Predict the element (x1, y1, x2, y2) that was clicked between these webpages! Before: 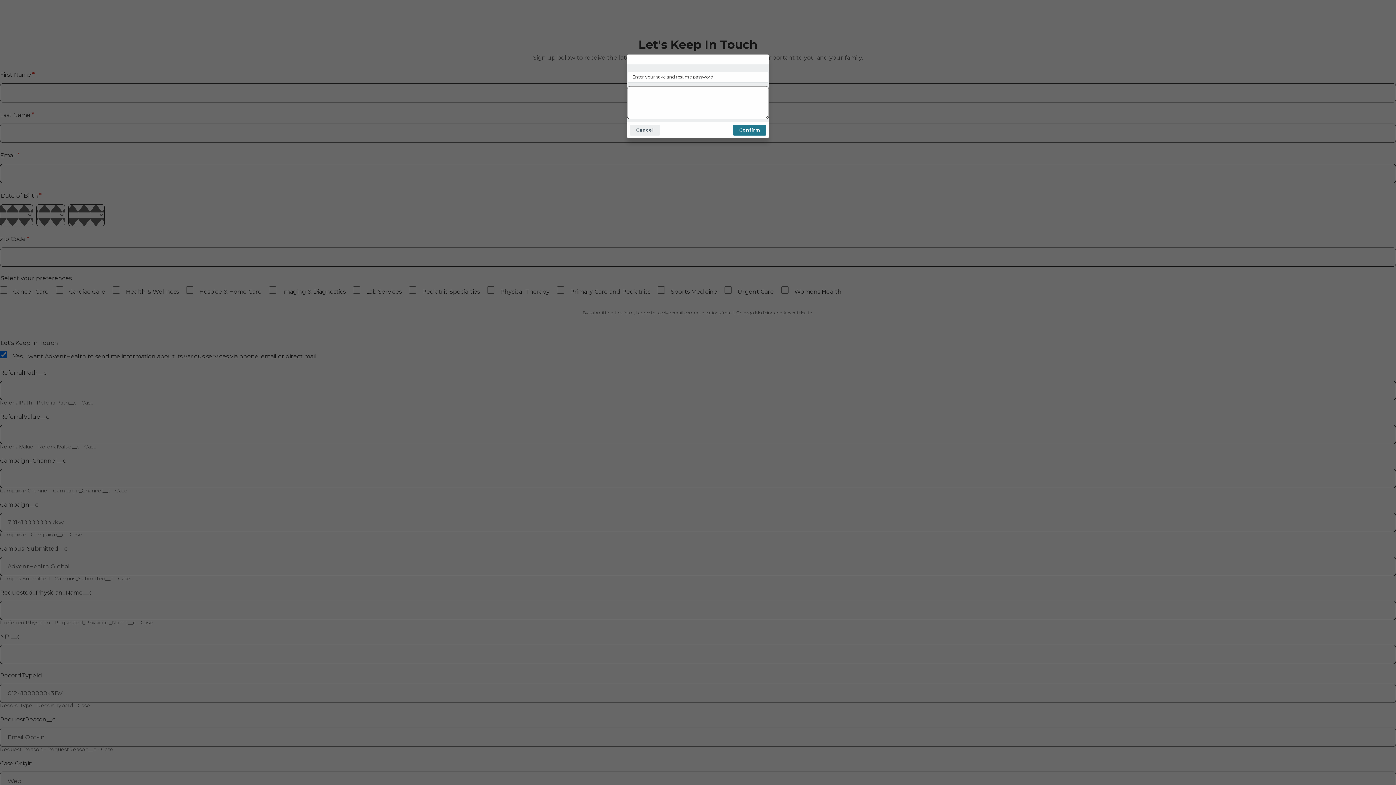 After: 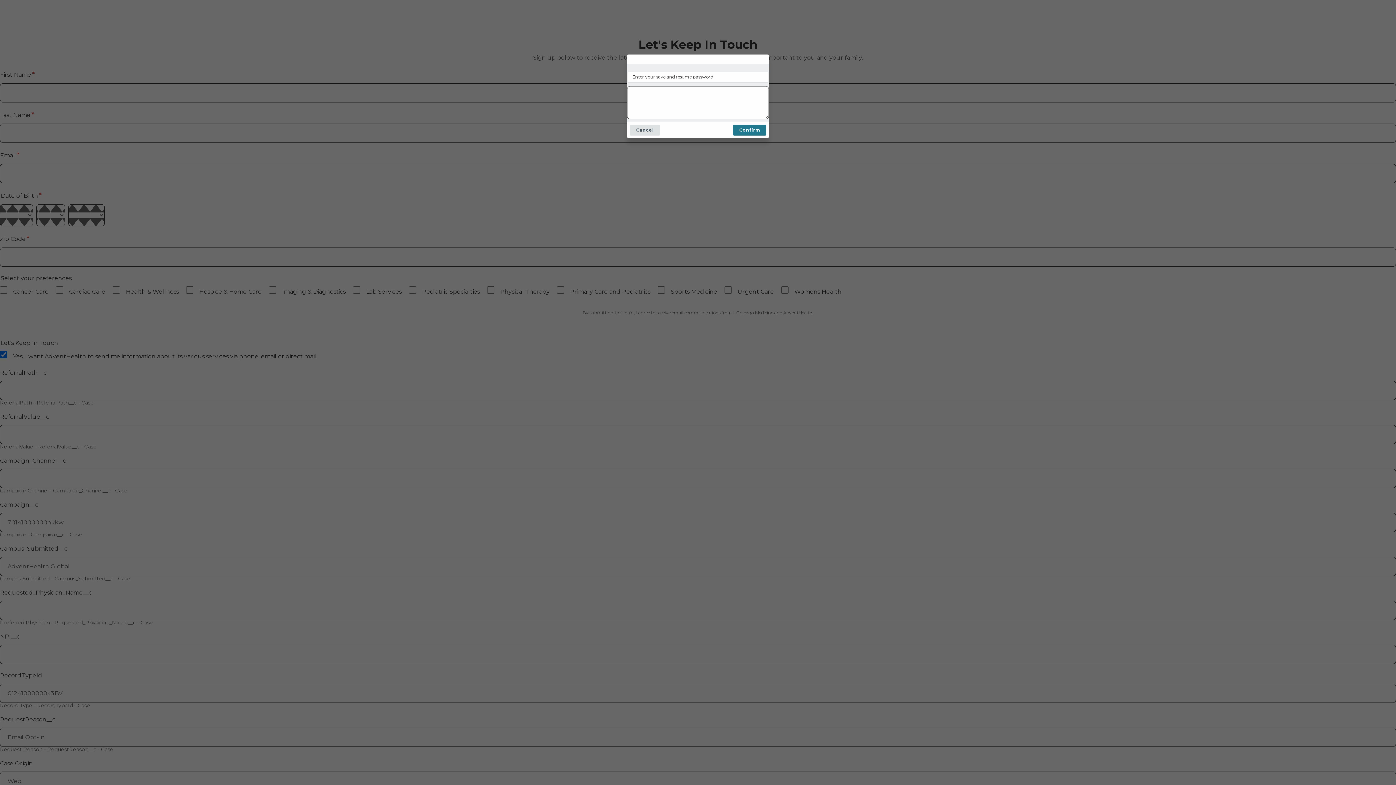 Action: bbox: (629, 124, 660, 135) label: Cancel